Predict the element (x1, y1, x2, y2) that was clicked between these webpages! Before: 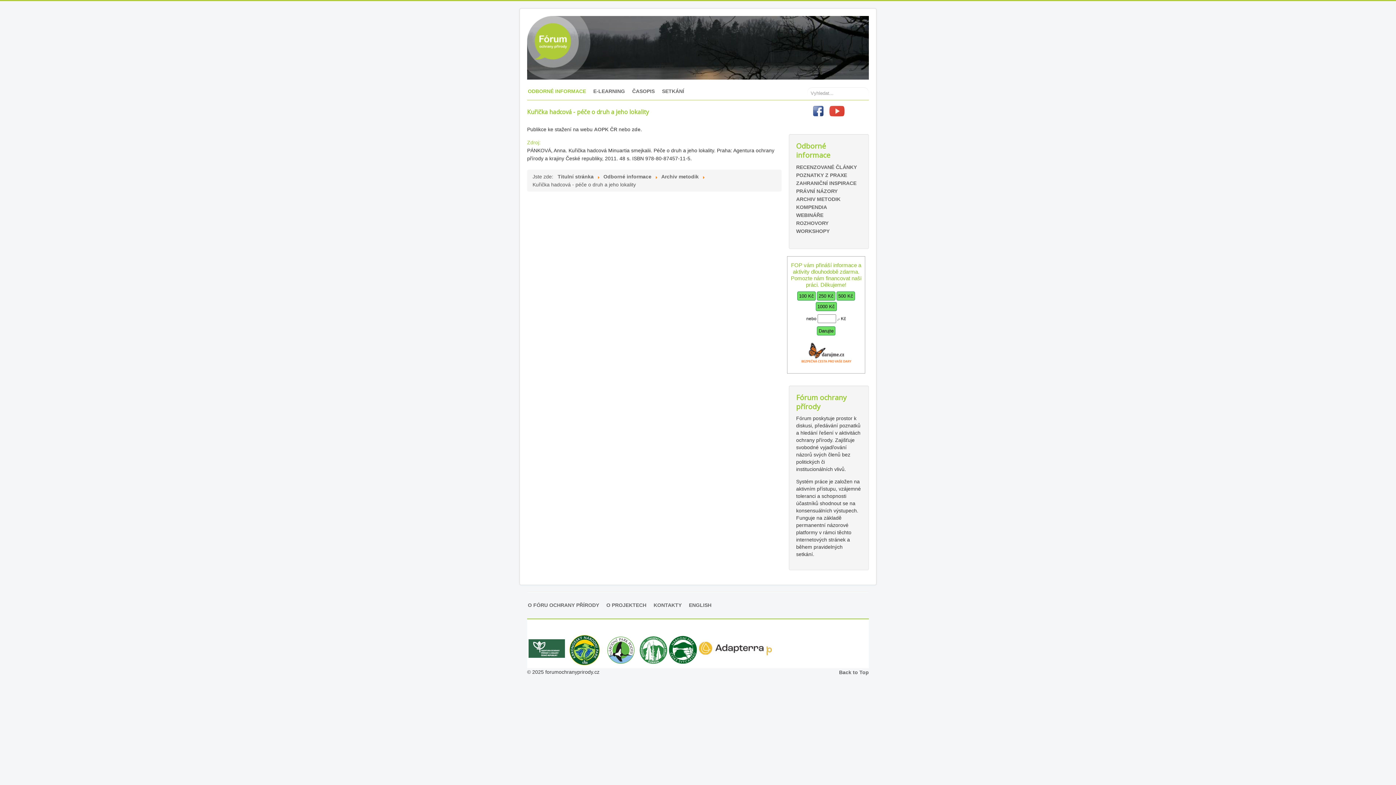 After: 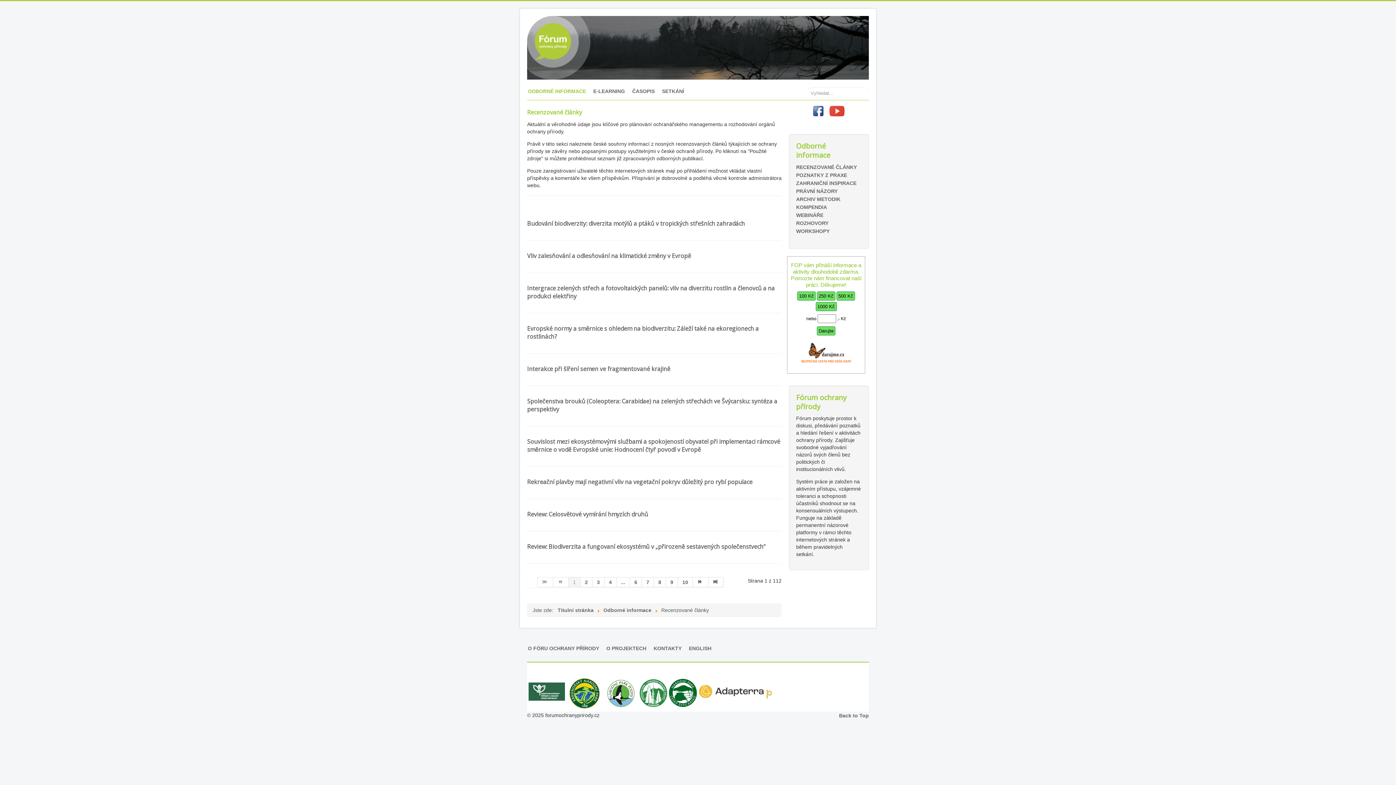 Action: bbox: (796, 163, 861, 171) label: RECENZOVANÉ ČLÁNKY